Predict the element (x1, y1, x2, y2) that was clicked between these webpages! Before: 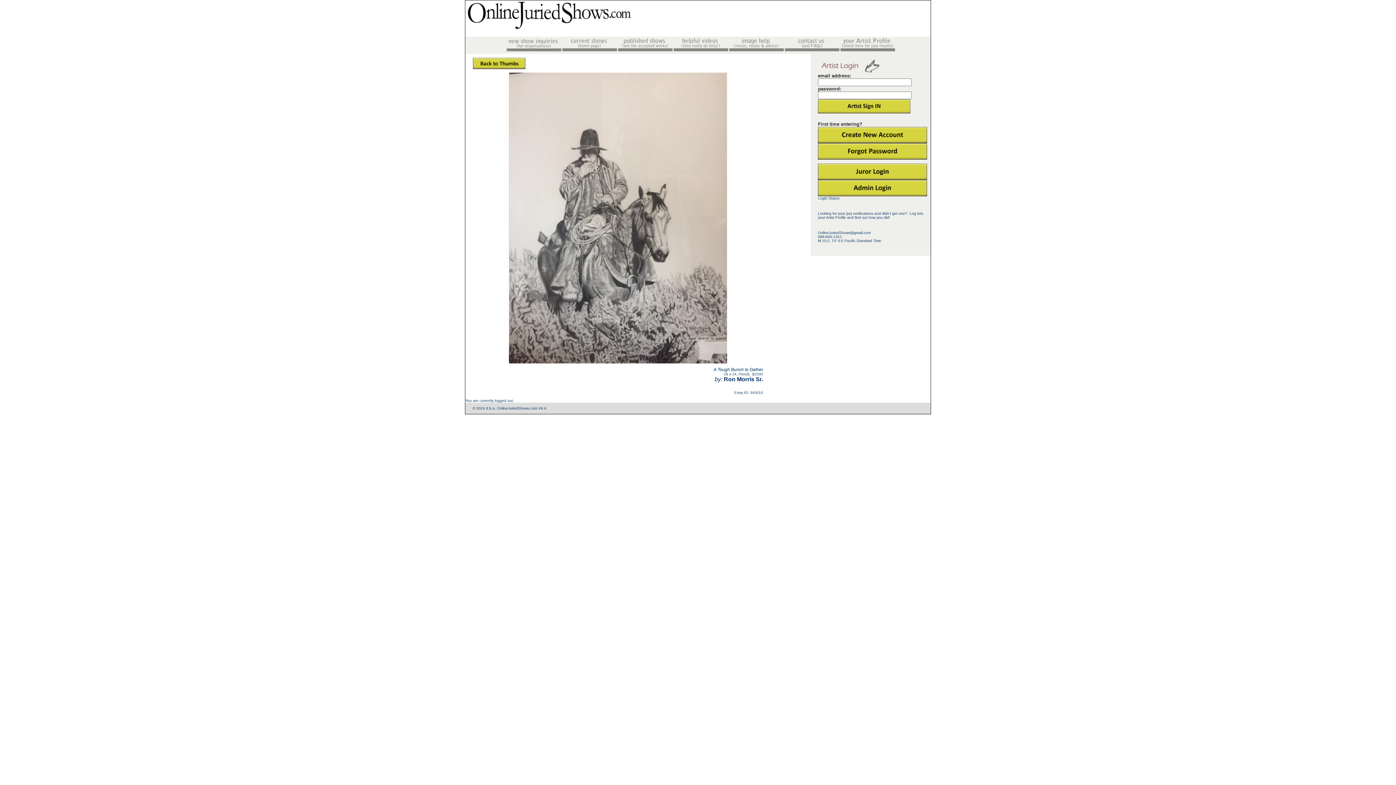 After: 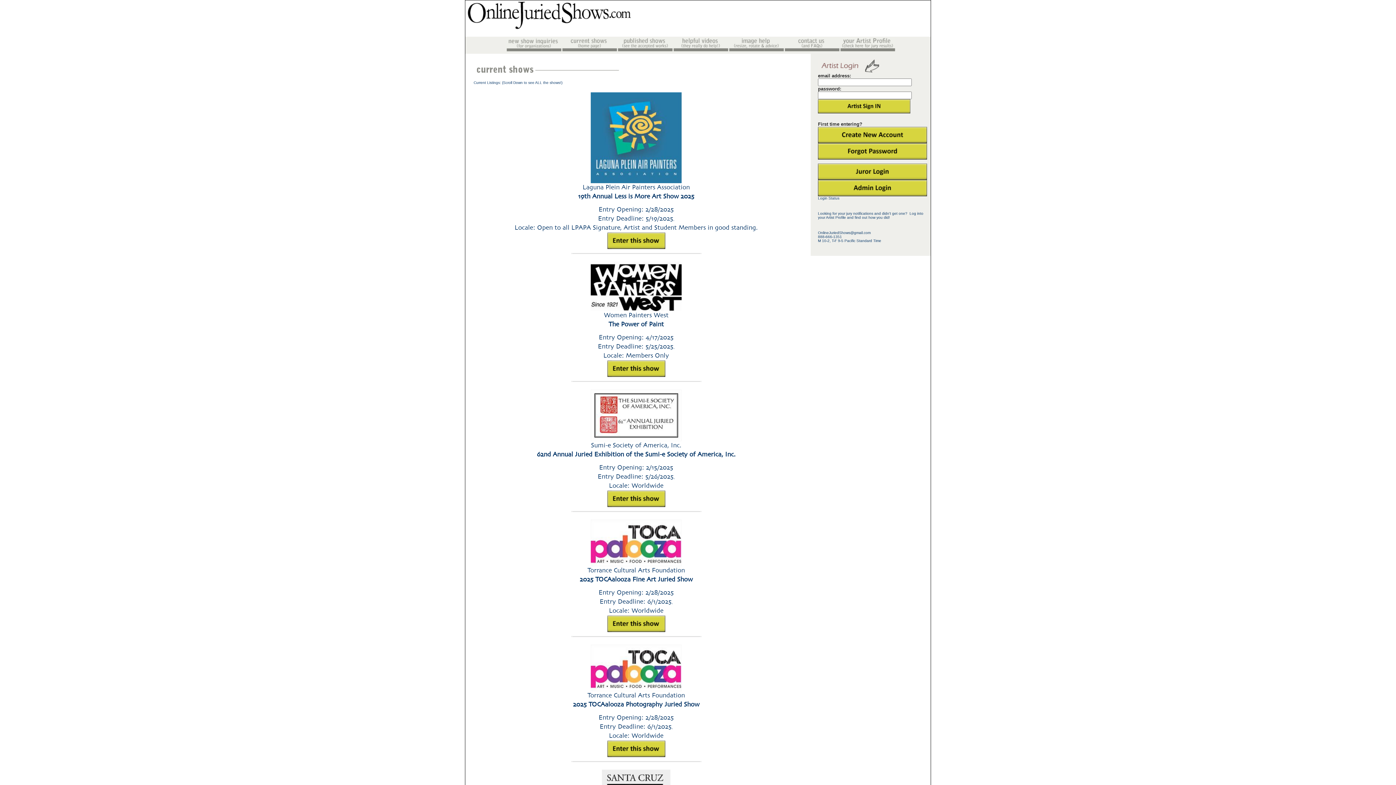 Action: bbox: (561, 48, 617, 52)